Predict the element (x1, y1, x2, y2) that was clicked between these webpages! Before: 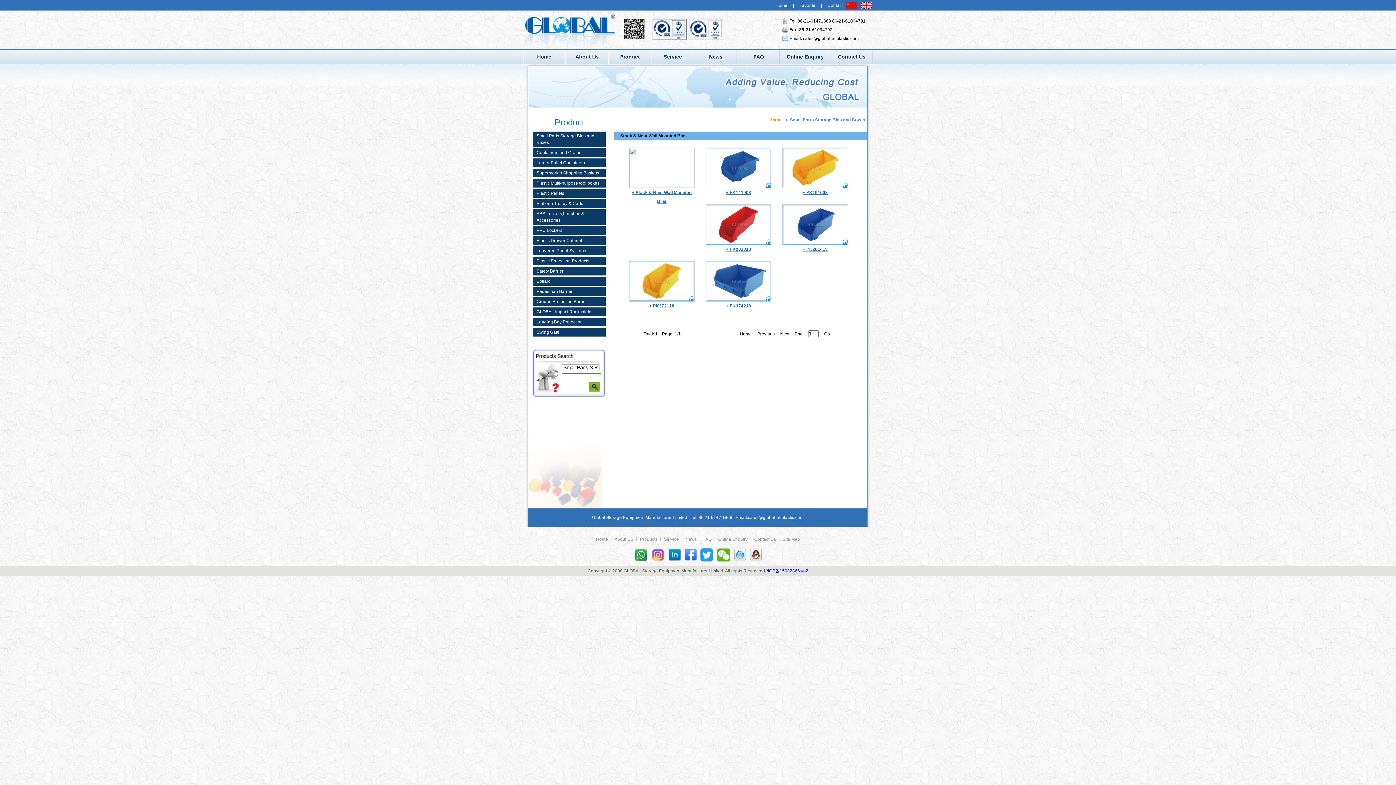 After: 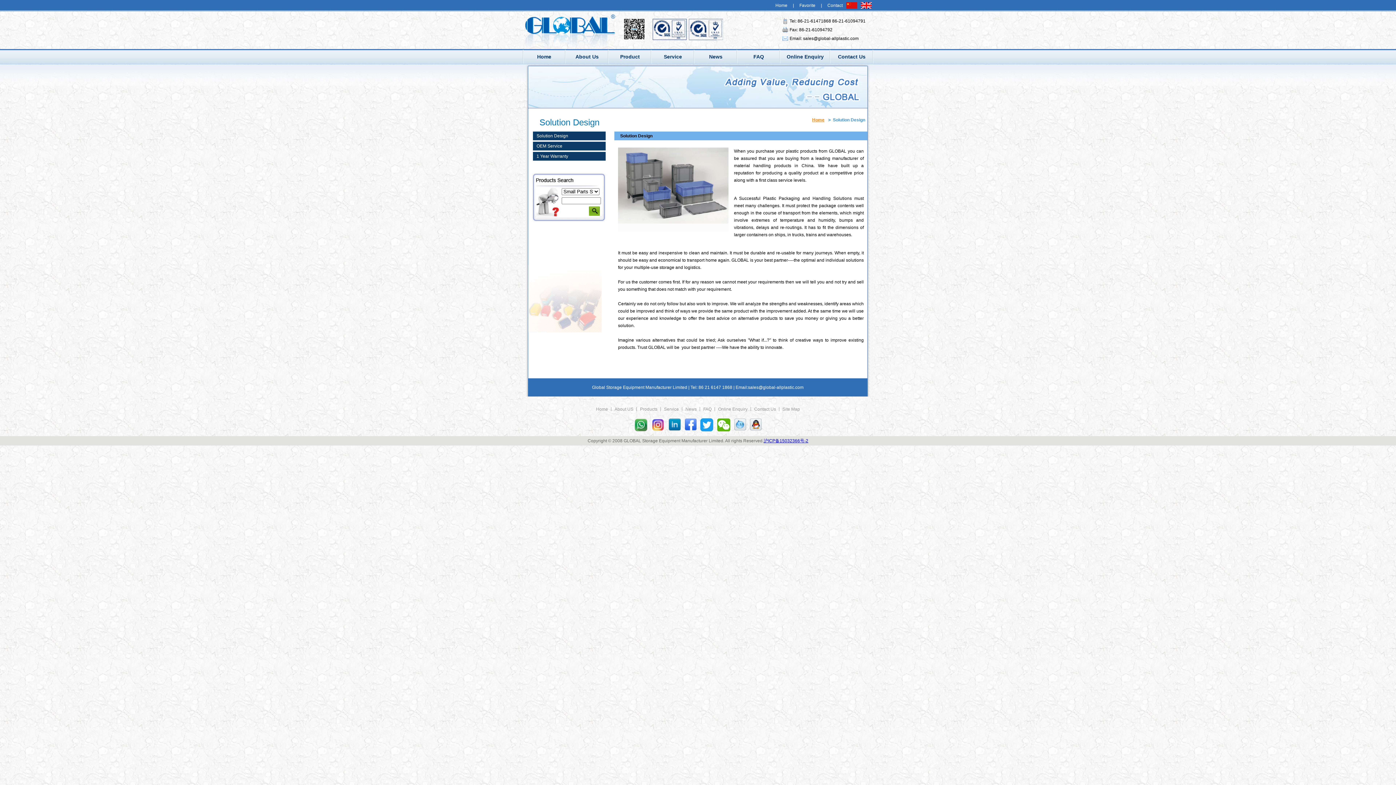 Action: bbox: (651, 49, 694, 64) label: Service